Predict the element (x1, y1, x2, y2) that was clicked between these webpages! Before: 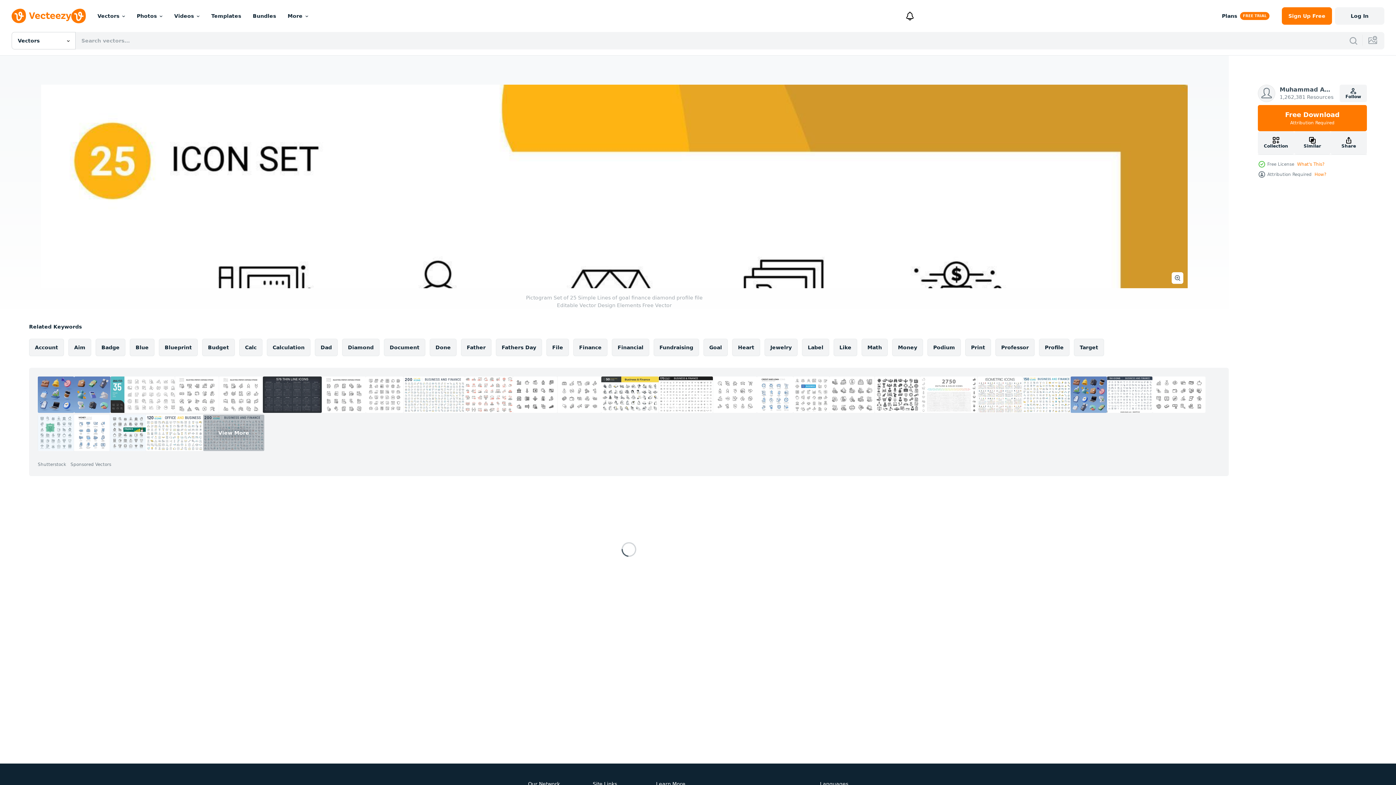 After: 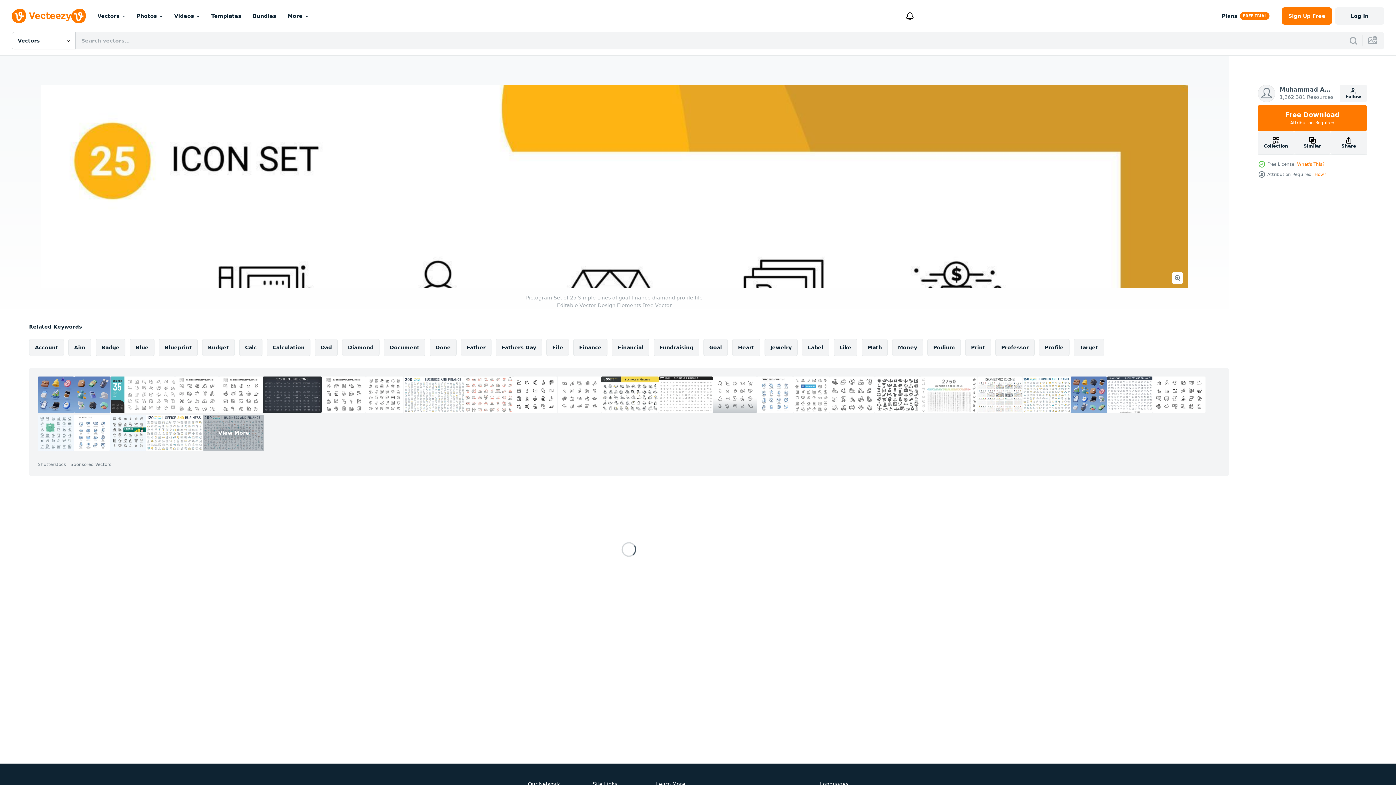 Action: bbox: (713, 376, 757, 413)